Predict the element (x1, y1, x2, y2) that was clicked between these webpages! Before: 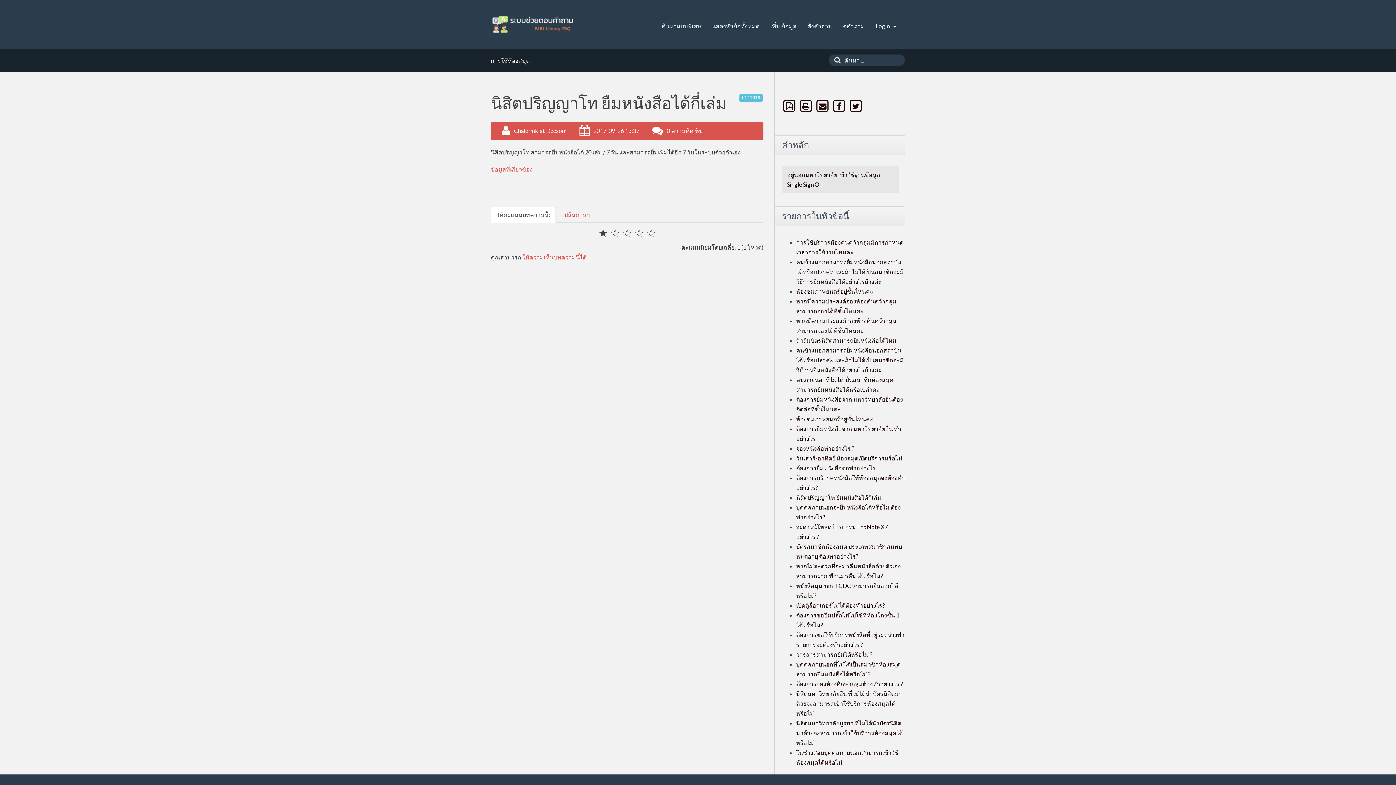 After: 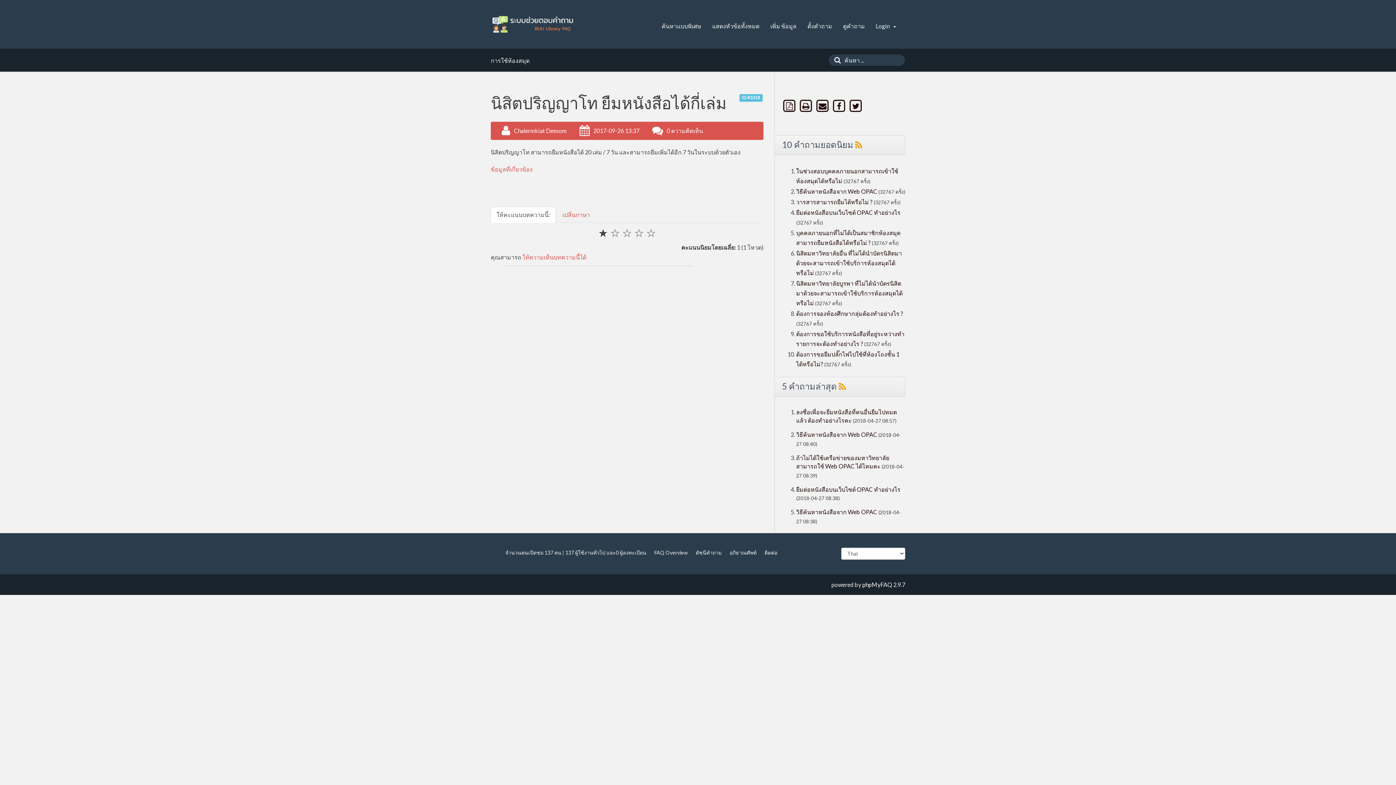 Action: bbox: (739, 94, 762, 101) label: ID #1018